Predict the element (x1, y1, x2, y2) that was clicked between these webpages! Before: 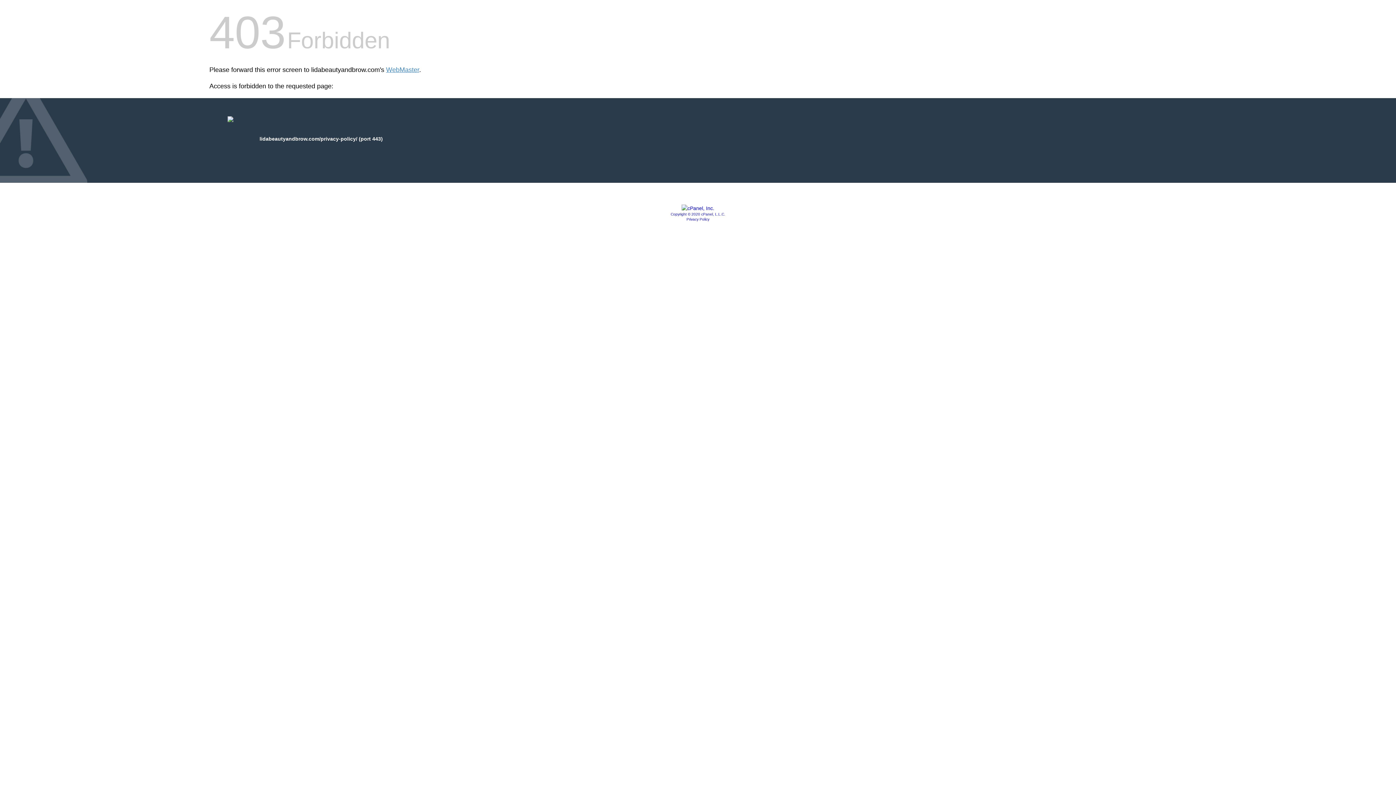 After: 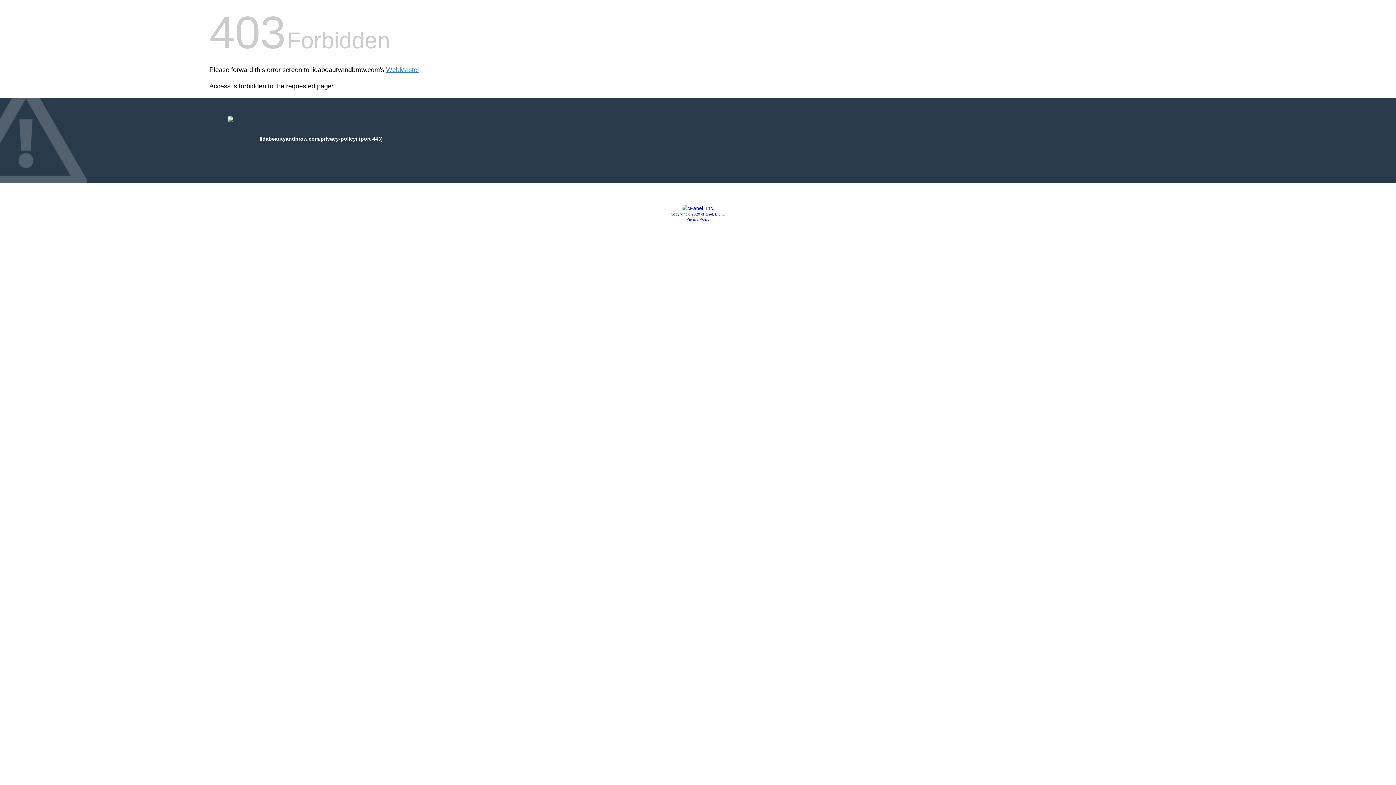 Action: bbox: (670, 212, 725, 216) label: Copyright © 2020 cPanel, L.L.C.